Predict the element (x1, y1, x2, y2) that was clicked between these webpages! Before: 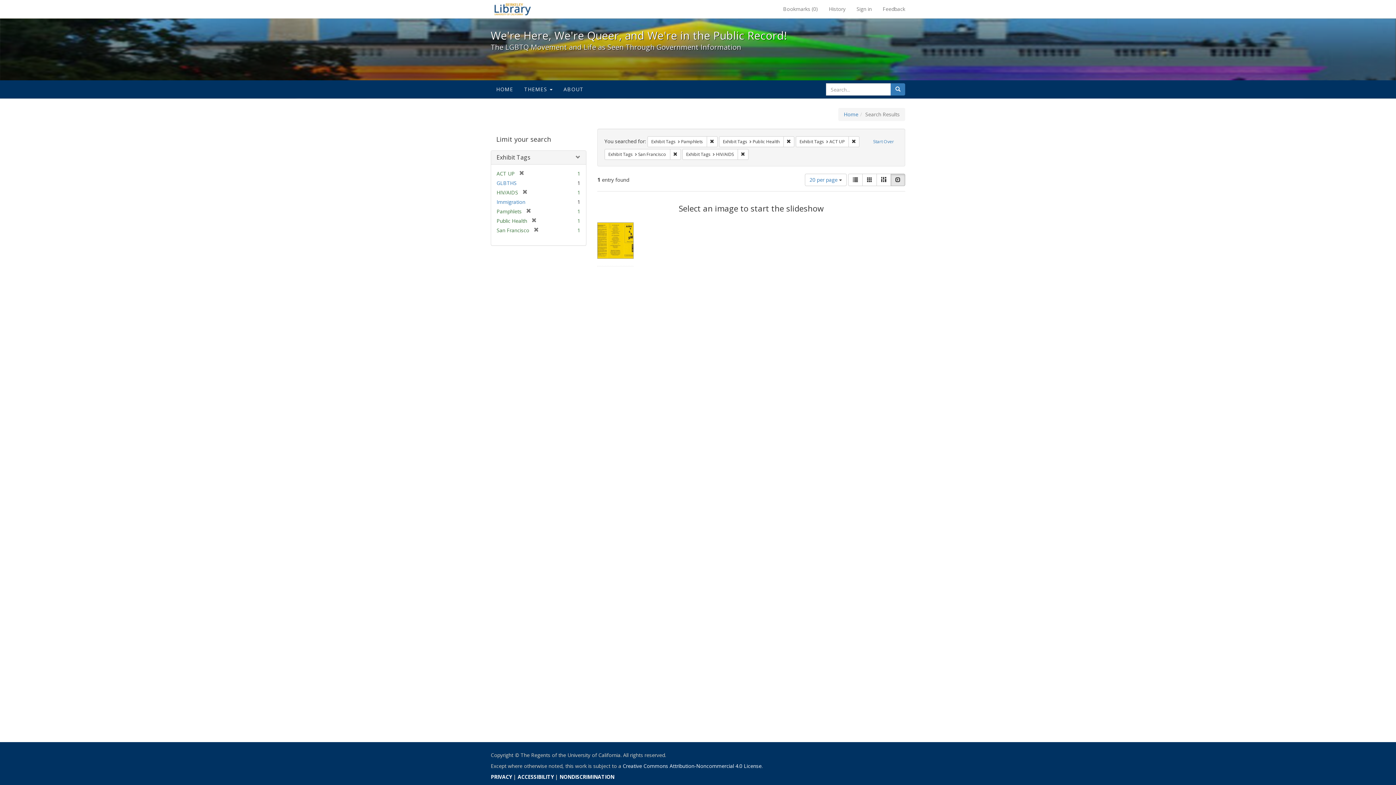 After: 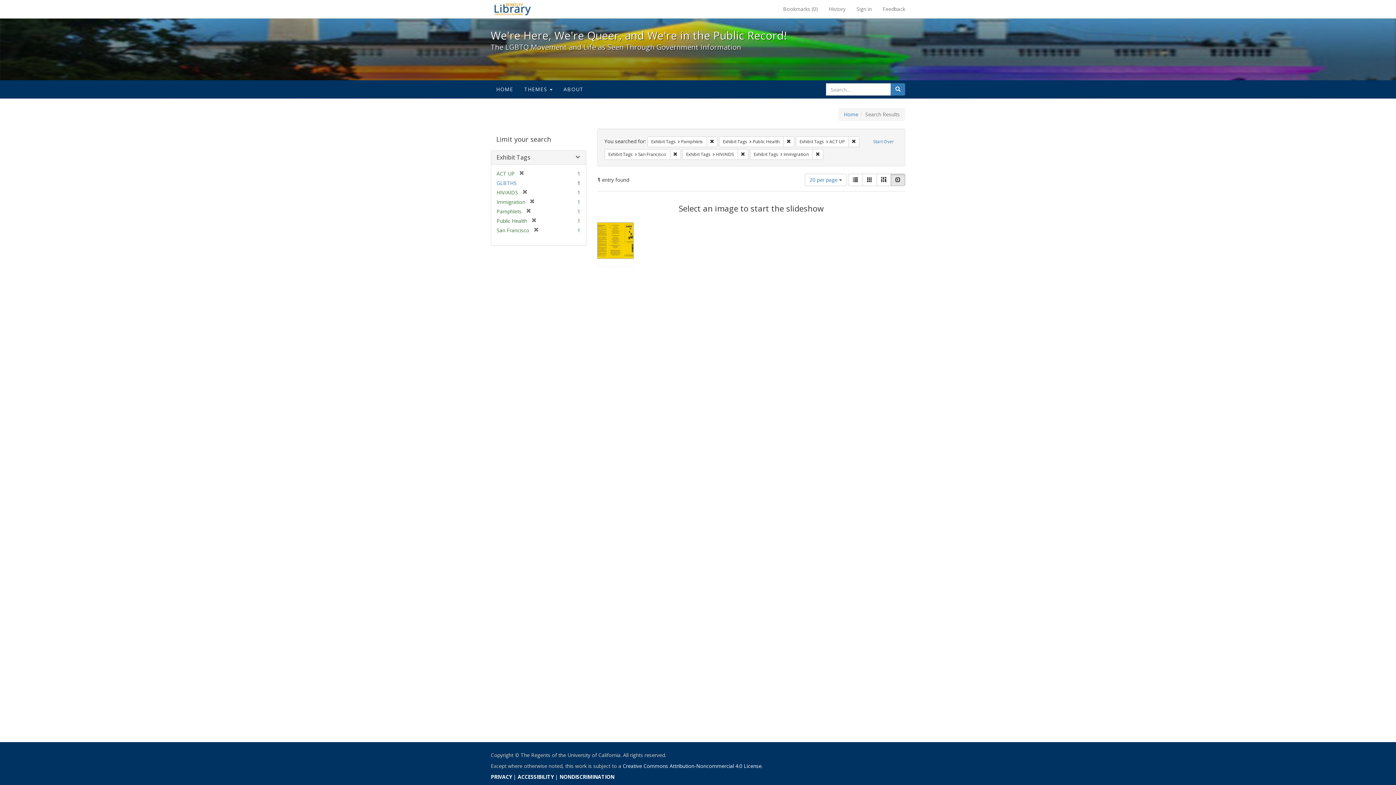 Action: bbox: (496, 198, 525, 205) label: Immigration